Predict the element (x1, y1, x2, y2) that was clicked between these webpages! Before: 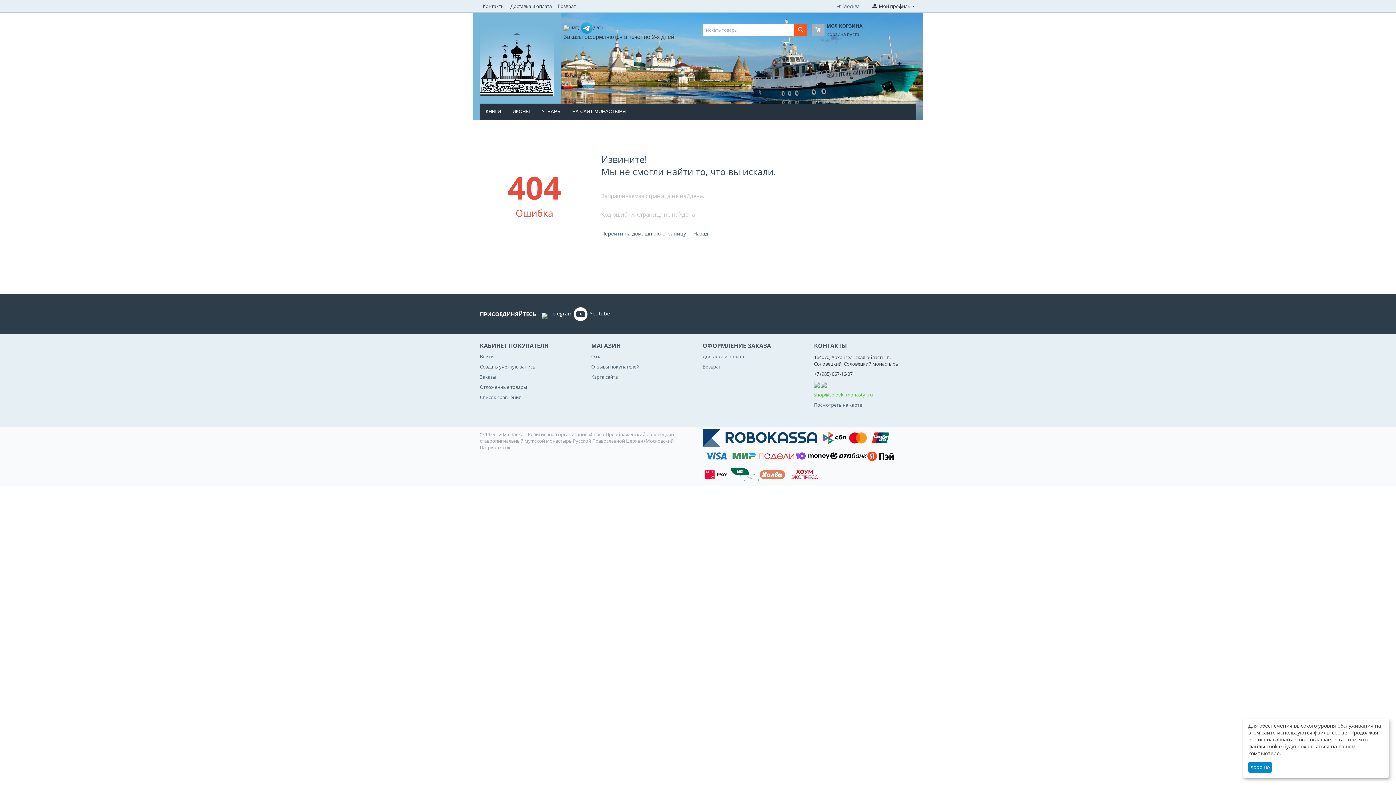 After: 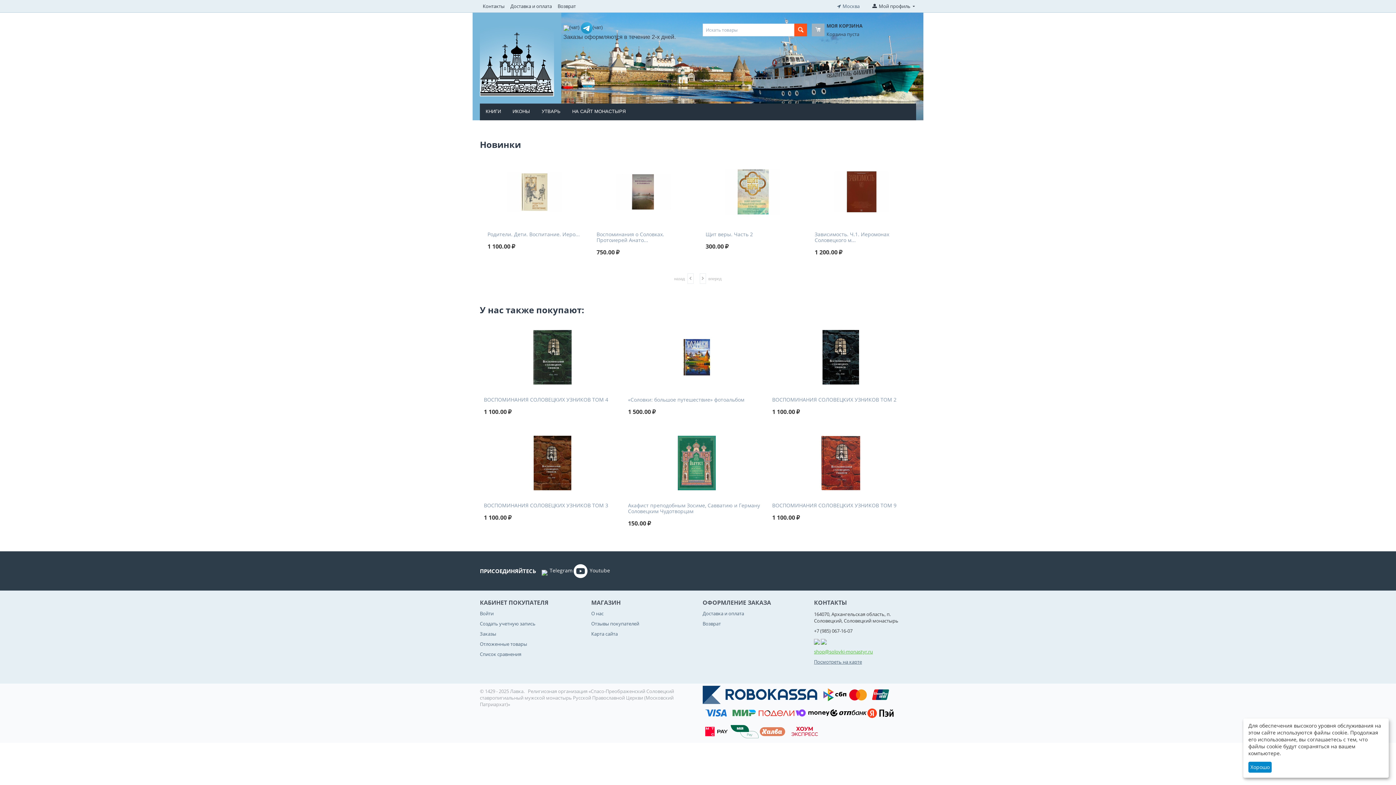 Action: bbox: (480, 55, 554, 62)